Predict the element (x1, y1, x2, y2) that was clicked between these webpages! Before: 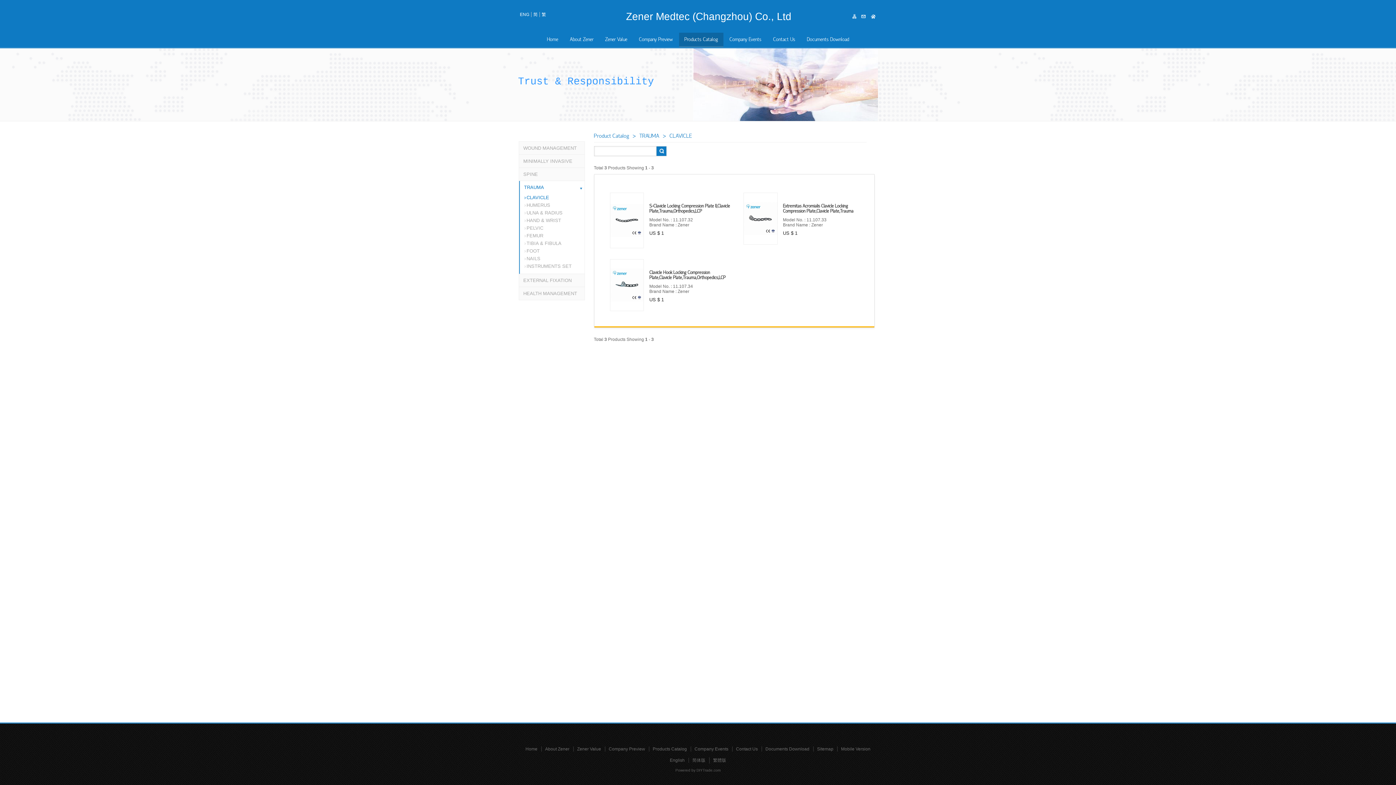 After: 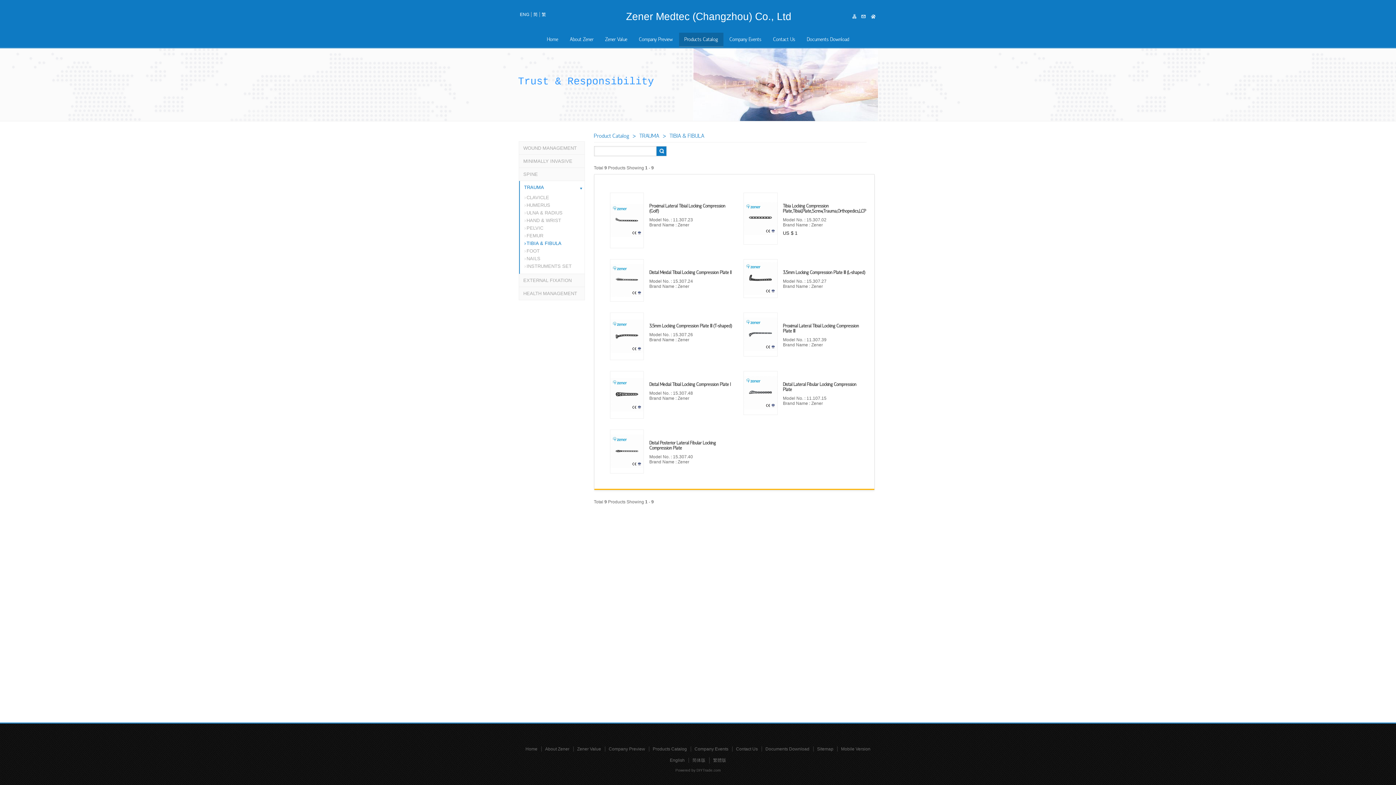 Action: label: TIBIA & FIBULA bbox: (524, 239, 584, 247)